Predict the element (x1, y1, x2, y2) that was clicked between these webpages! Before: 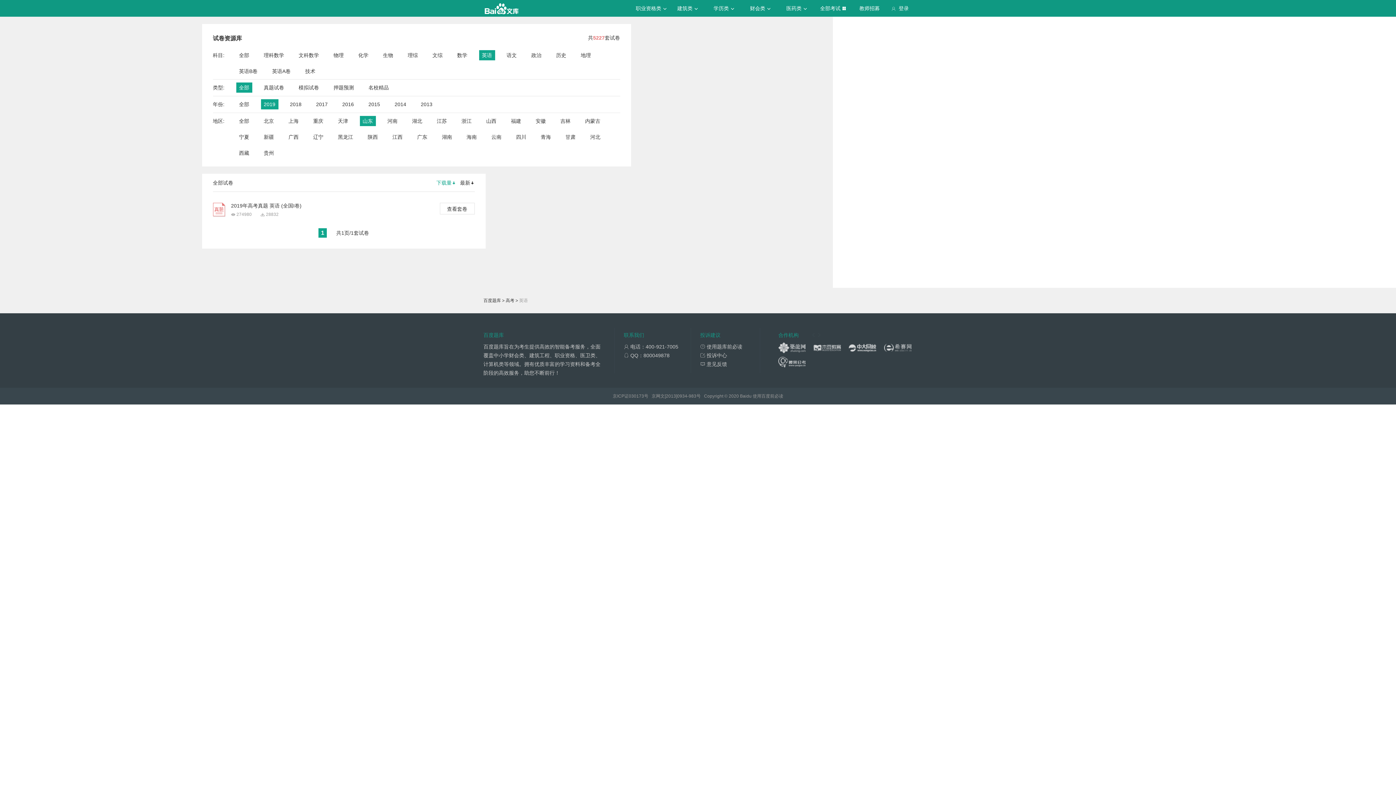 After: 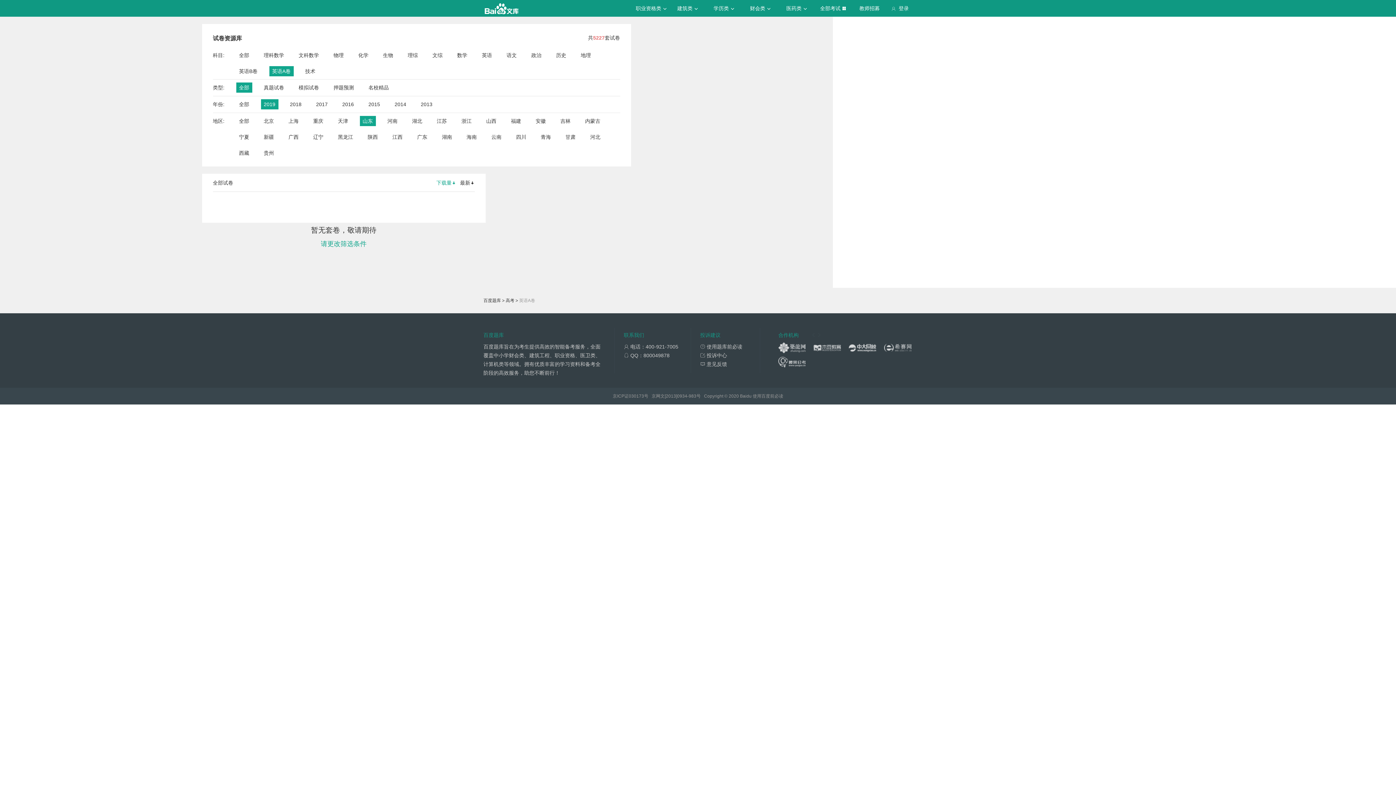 Action: bbox: (272, 66, 290, 76) label: 英语A卷